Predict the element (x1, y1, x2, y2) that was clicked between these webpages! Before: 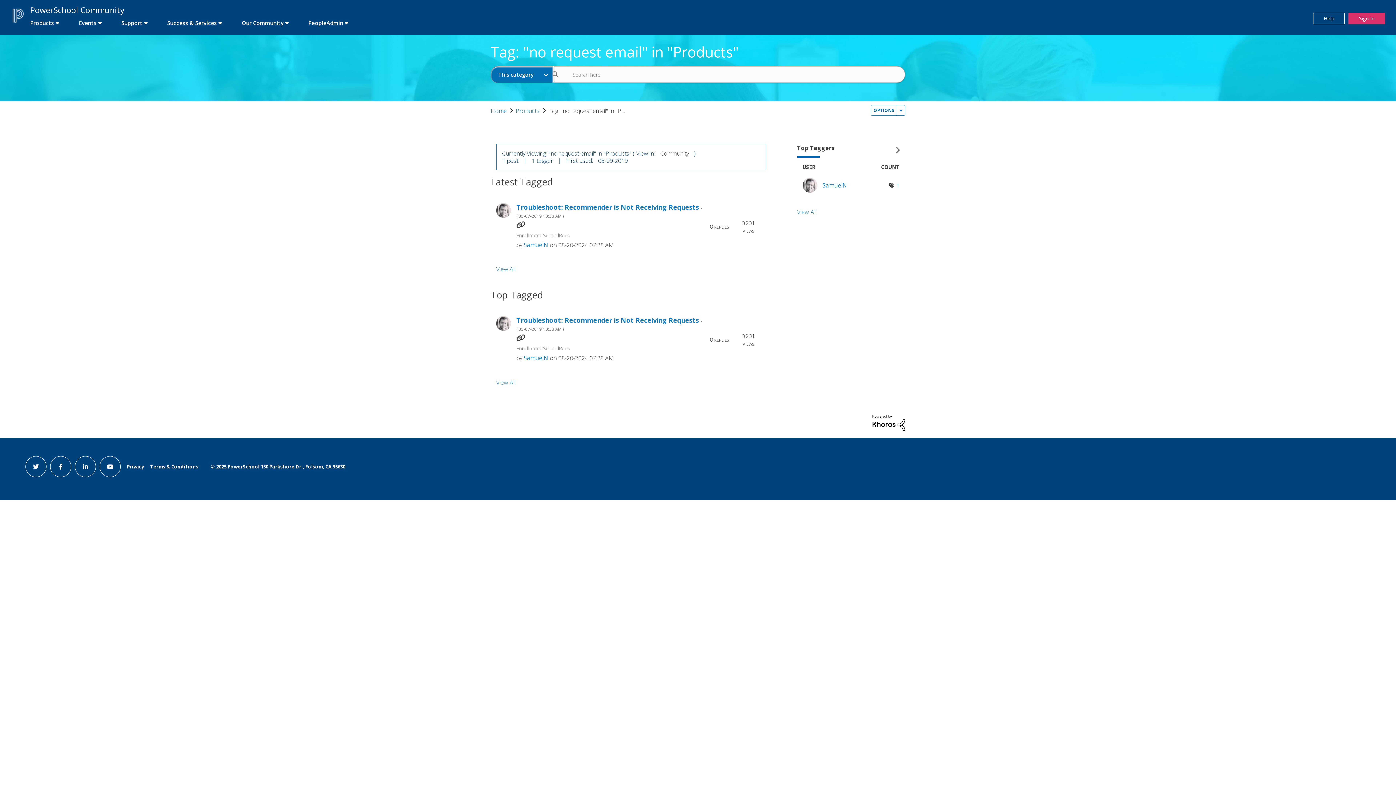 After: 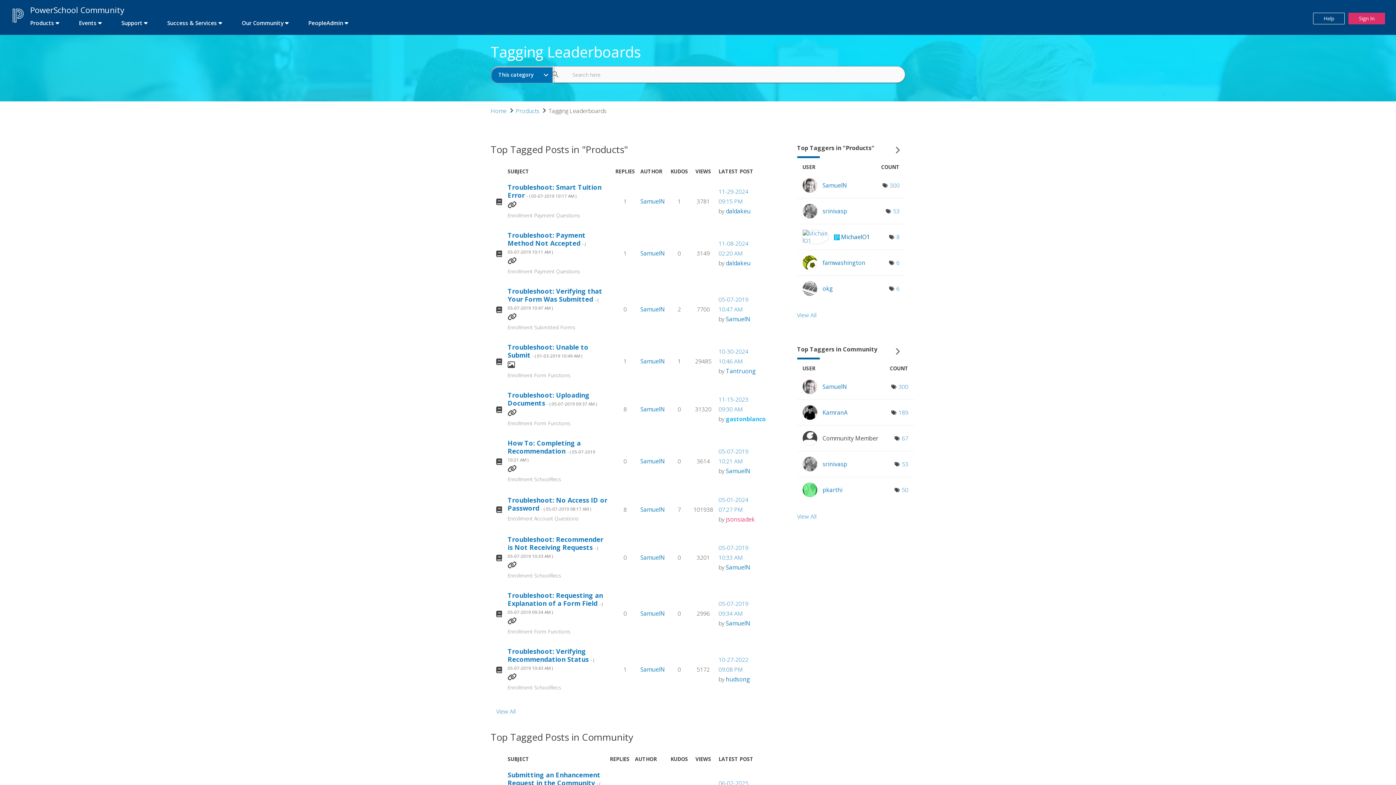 Action: bbox: (797, 140, 905, 159) label: View Tagging Leaderboards for "Products"